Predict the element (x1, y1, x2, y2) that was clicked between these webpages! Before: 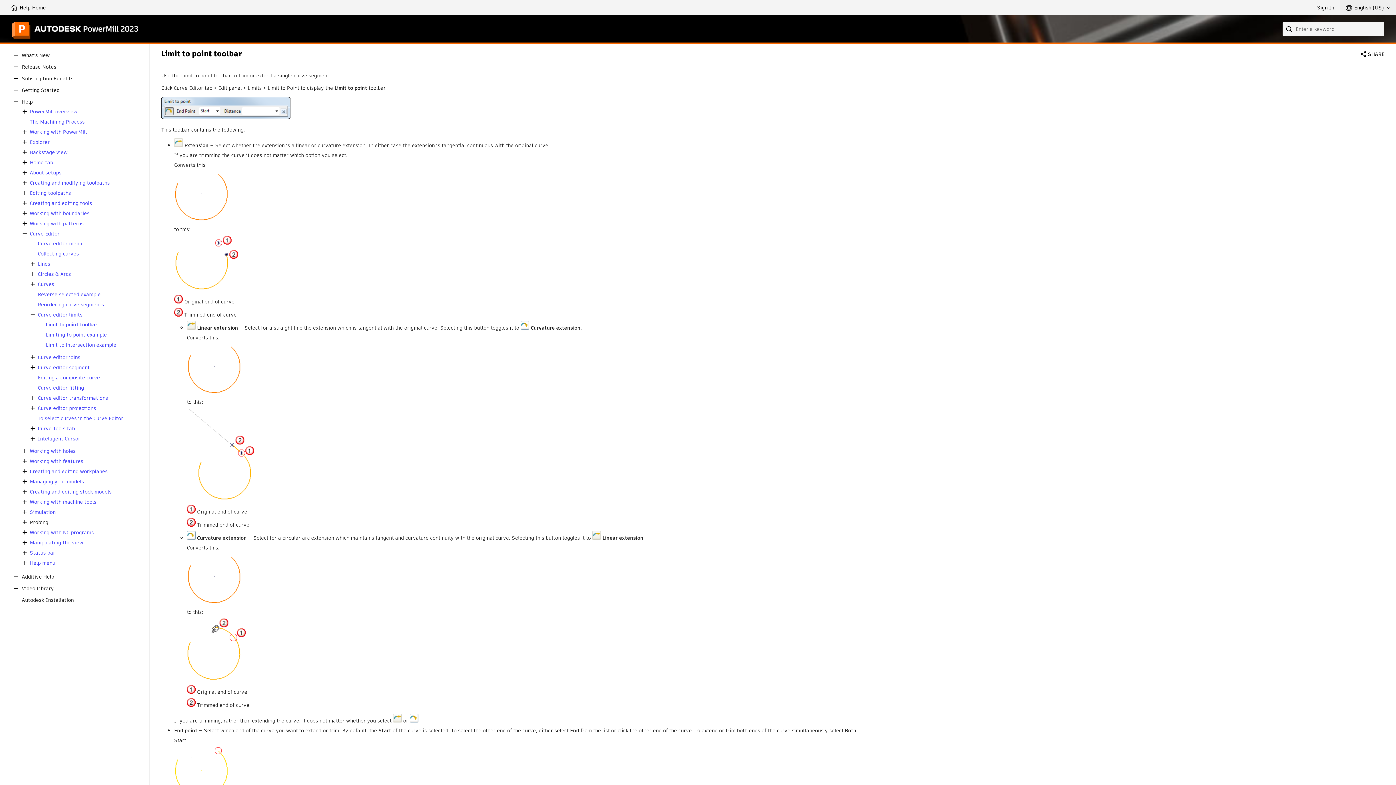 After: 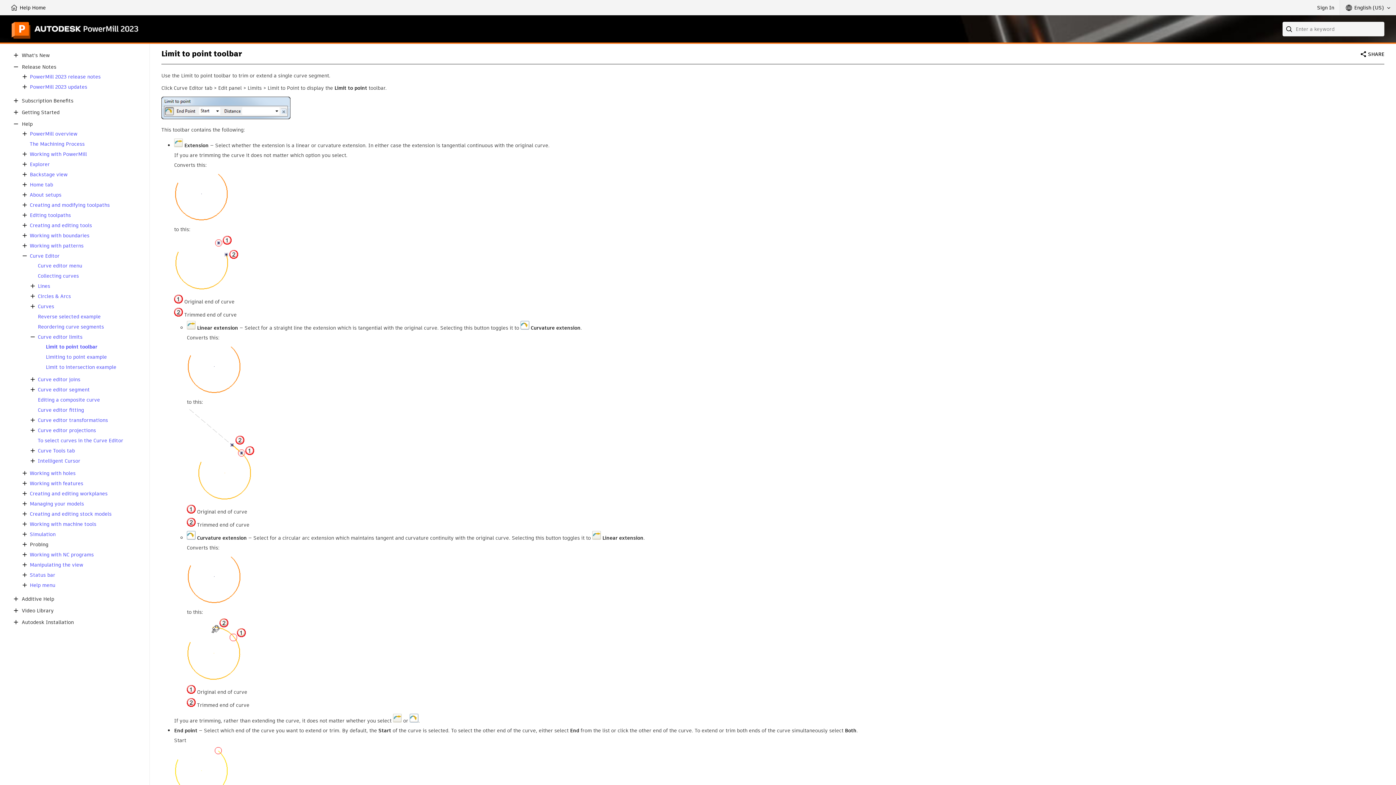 Action: bbox: (11, 62, 20, 71)